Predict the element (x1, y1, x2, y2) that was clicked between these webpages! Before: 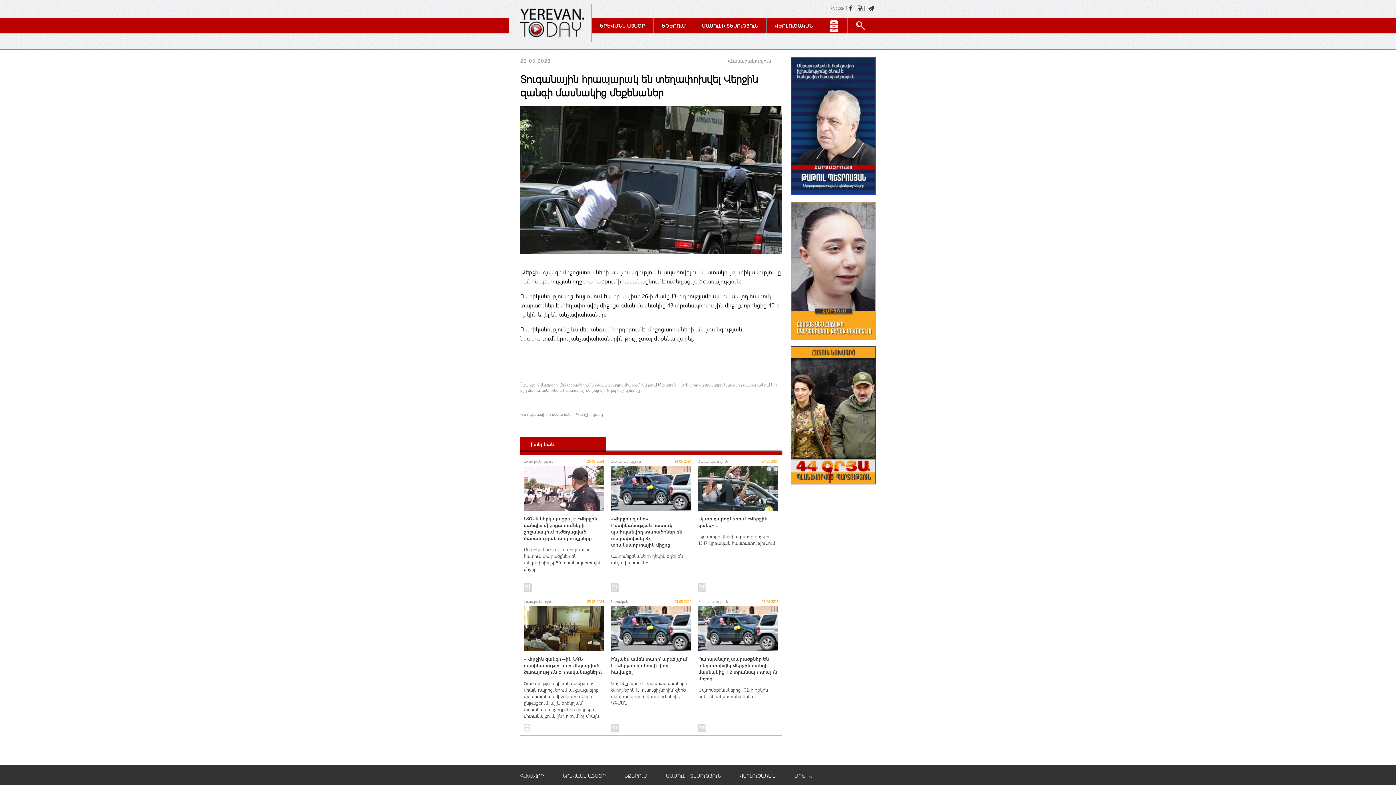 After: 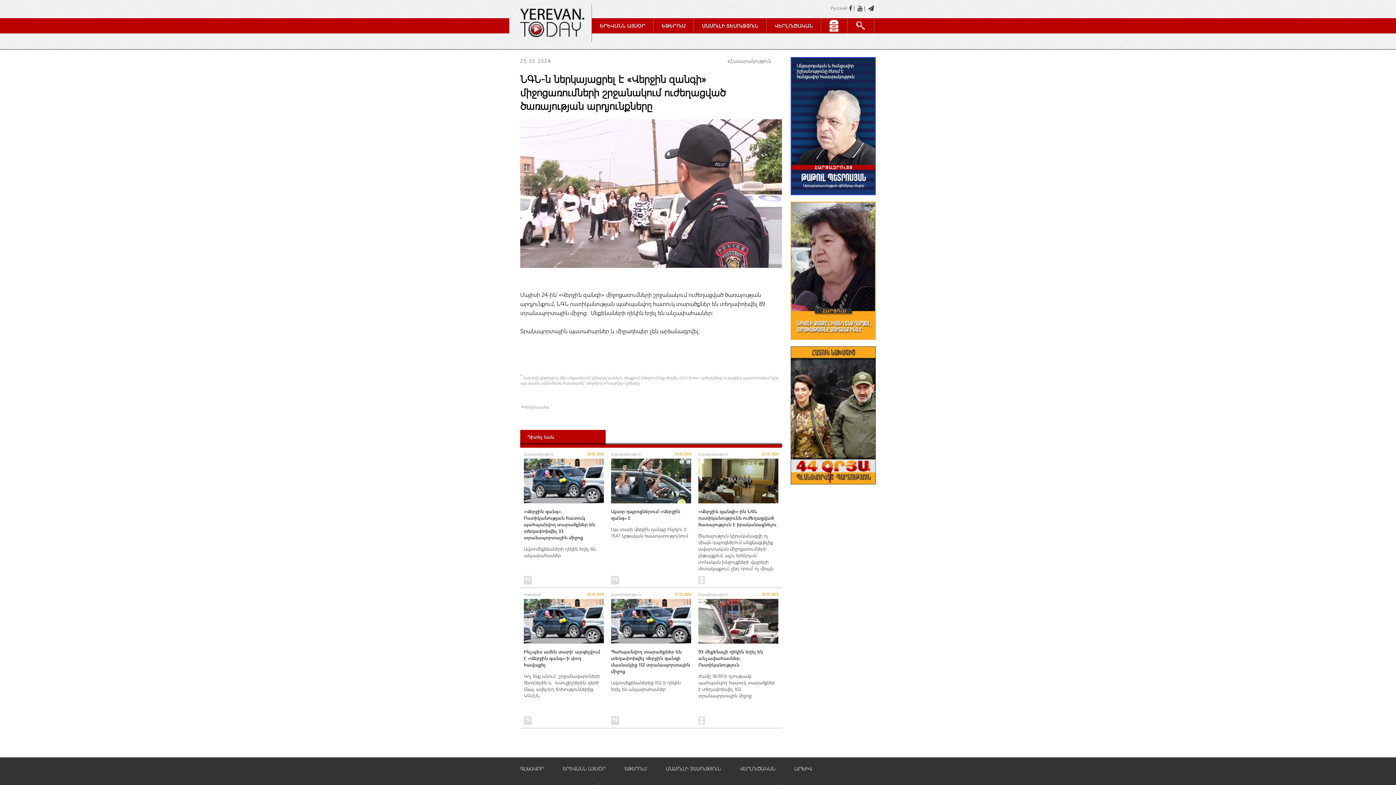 Action: bbox: (524, 466, 604, 572) label: Հասարակություն
25 05 2024

ՆԳՆ-ն ներկայացրել է «Վերջին զանգի» միջոցառումների շրջանակում ուժեղացված ծառայության արդյունքները

Ոստիկանության պահպանվող հատուկ տարածքներ են տեղափոխվել 89 տրանսպորտային միջոց